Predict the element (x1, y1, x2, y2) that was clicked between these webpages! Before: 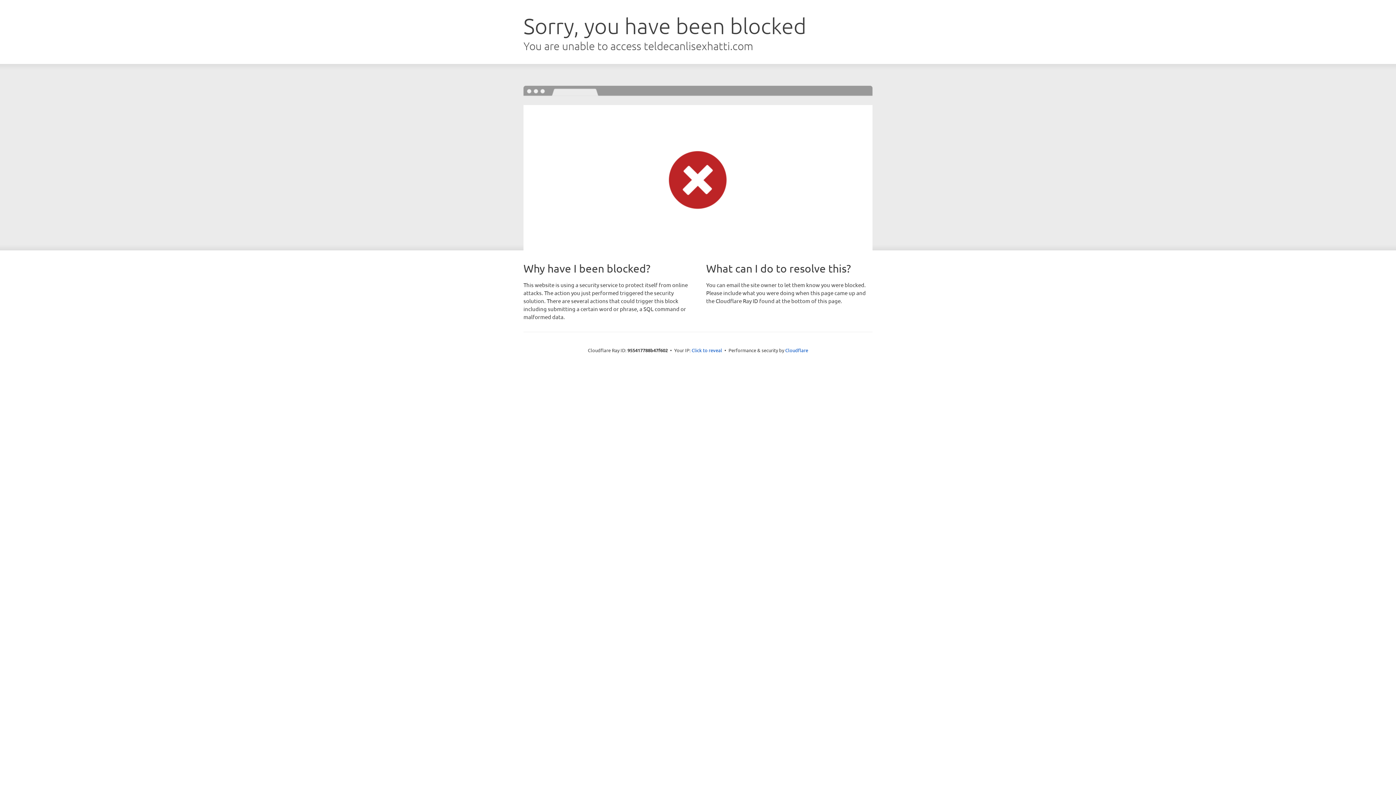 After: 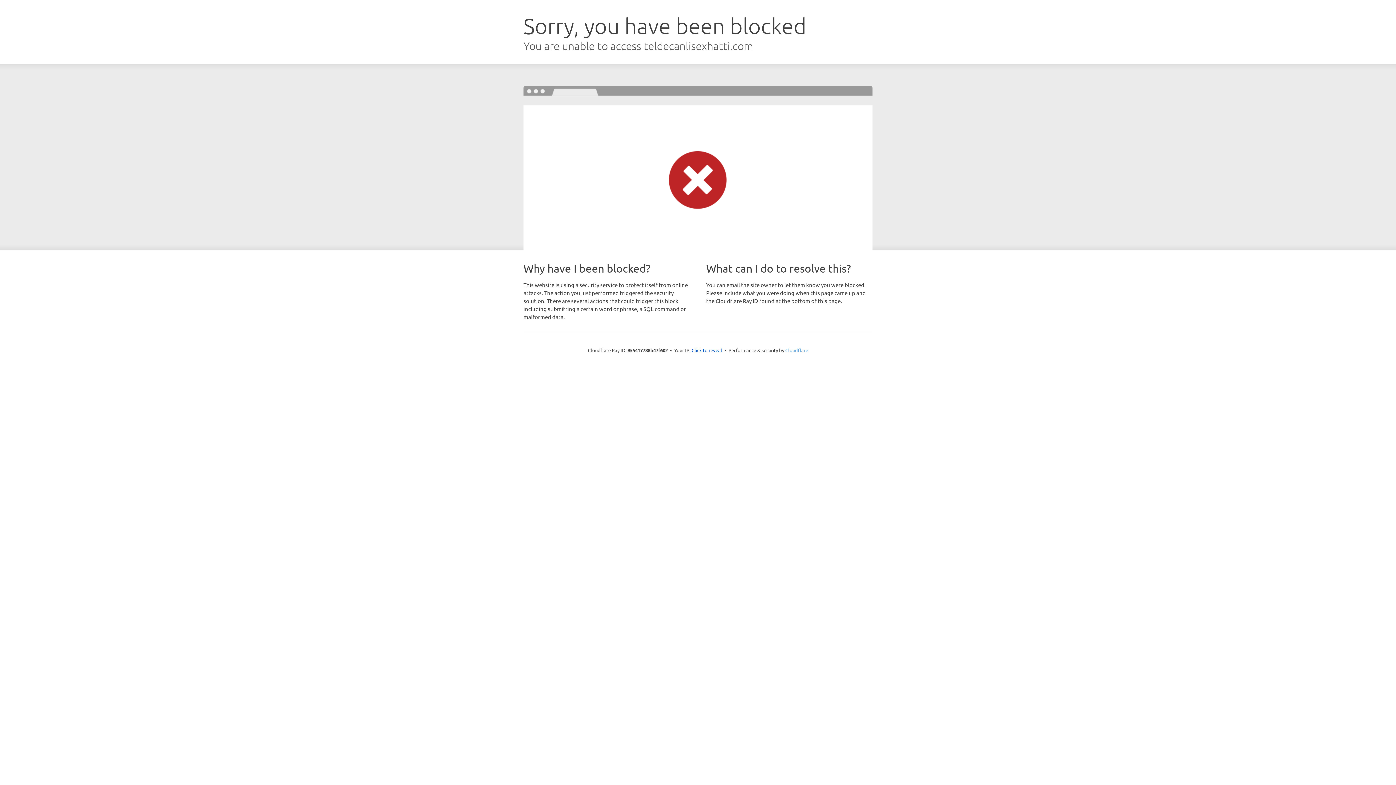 Action: bbox: (785, 347, 808, 353) label: Cloudflare